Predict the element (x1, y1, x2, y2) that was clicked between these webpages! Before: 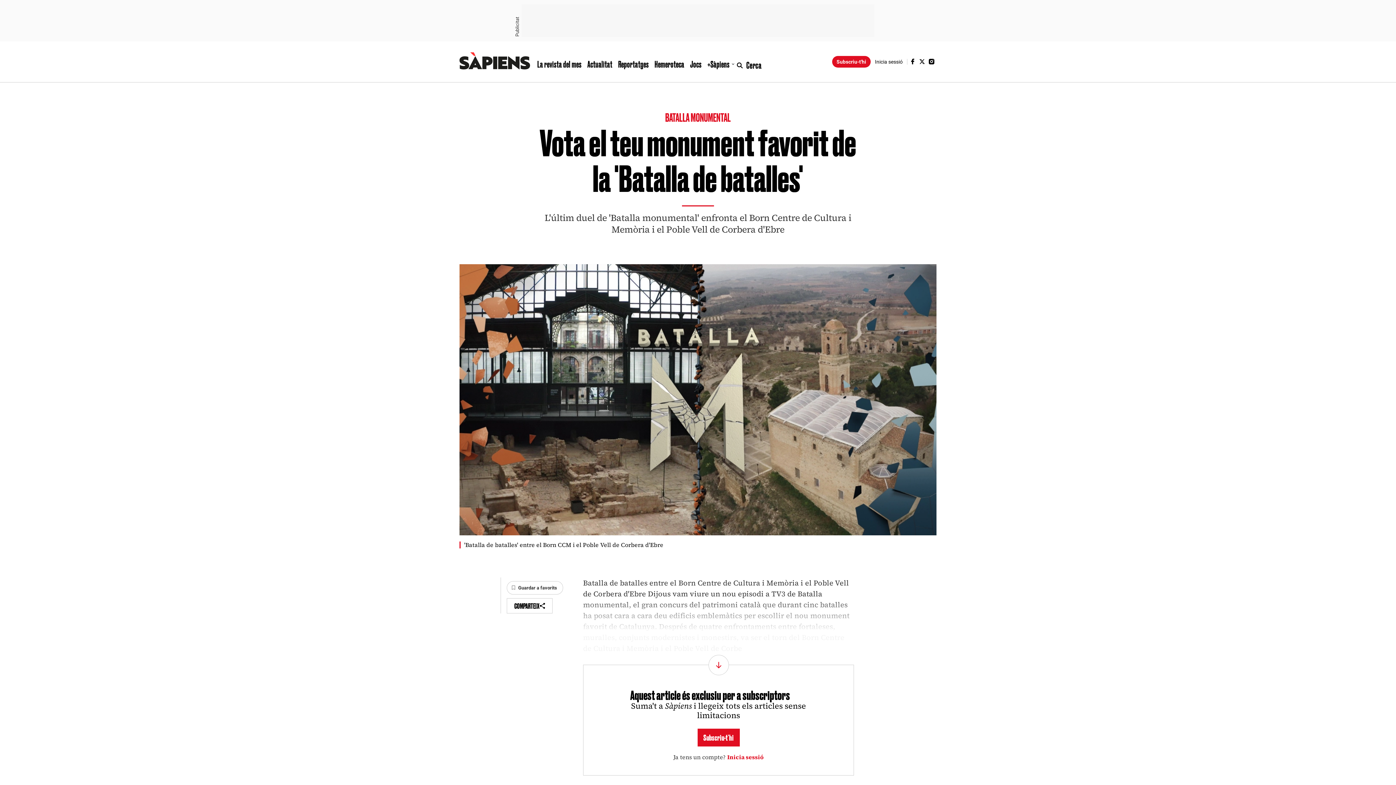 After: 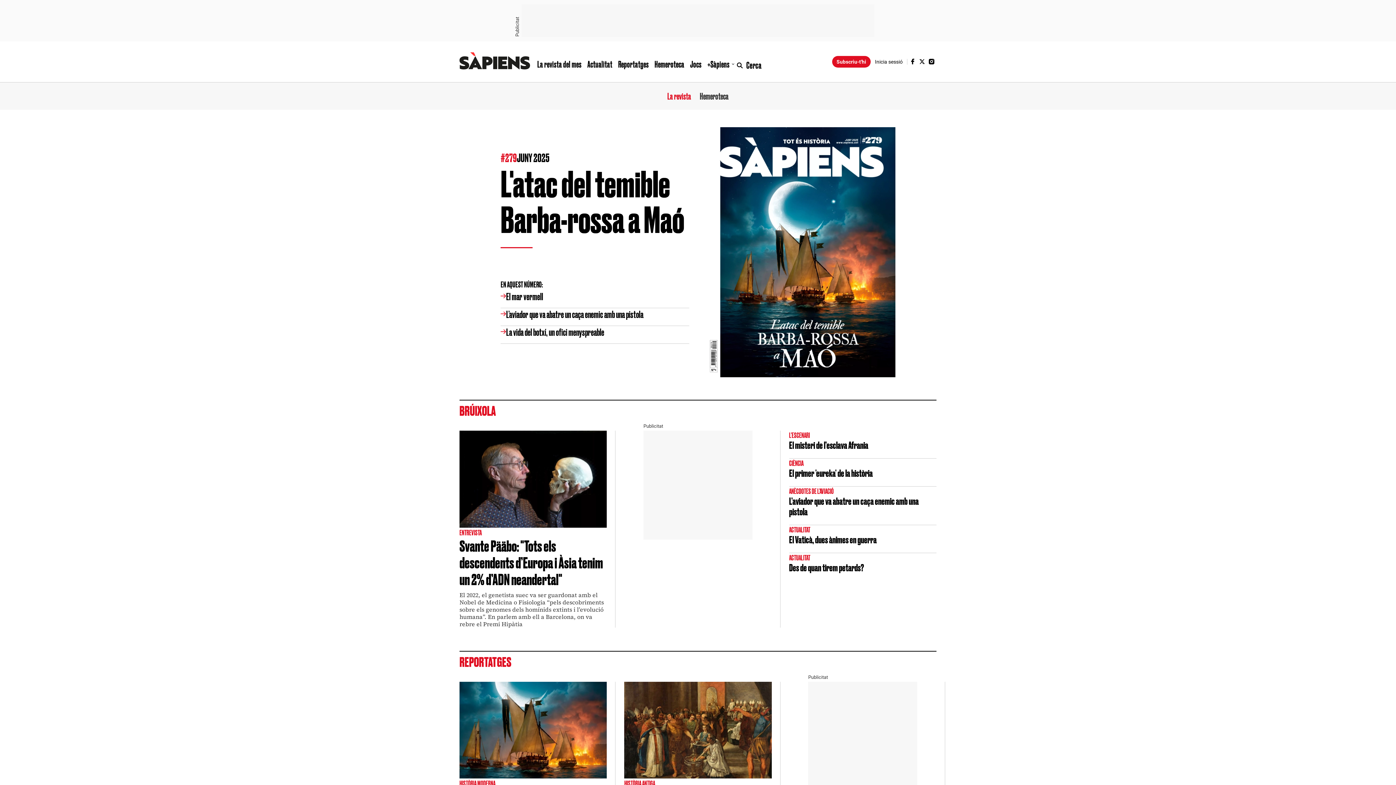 Action: label: La revista del mes bbox: (534, 58, 584, 69)